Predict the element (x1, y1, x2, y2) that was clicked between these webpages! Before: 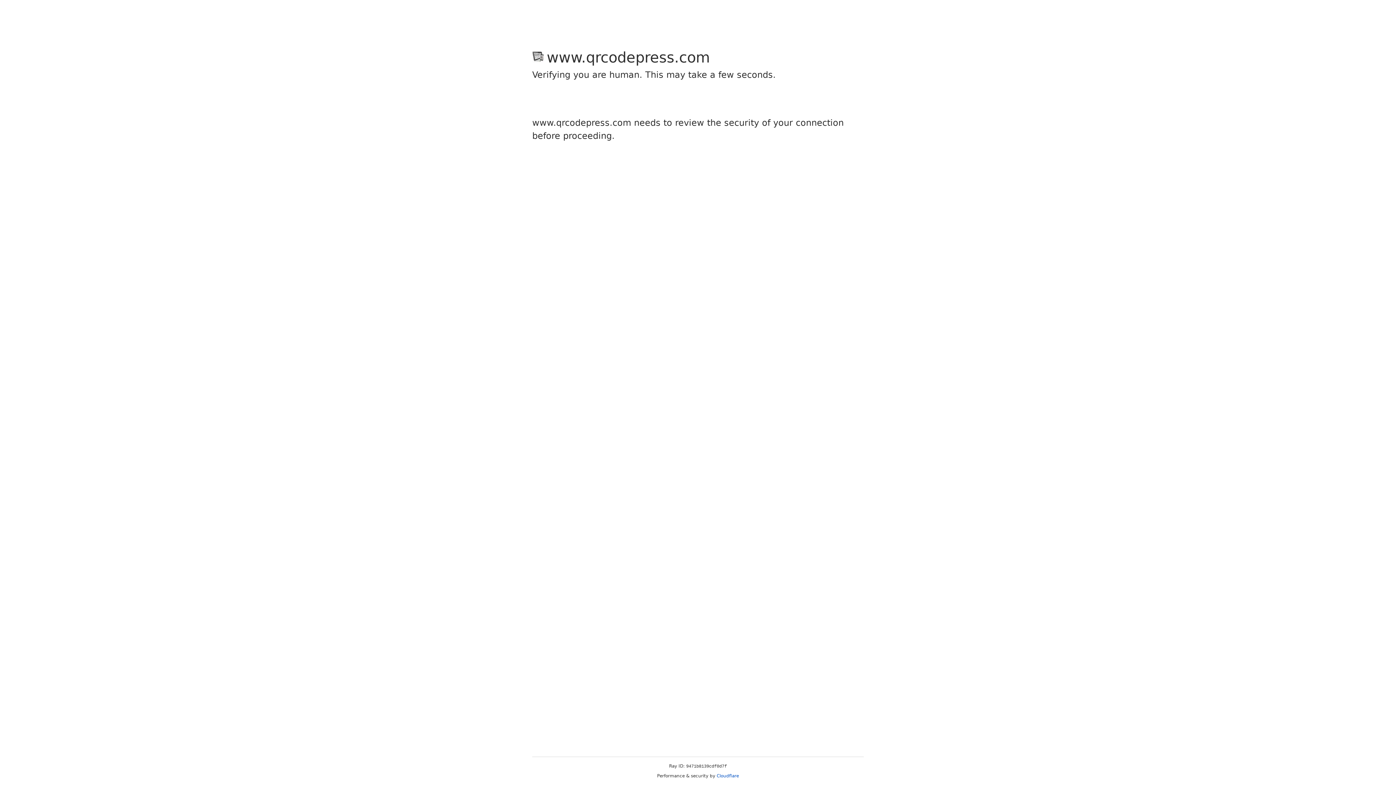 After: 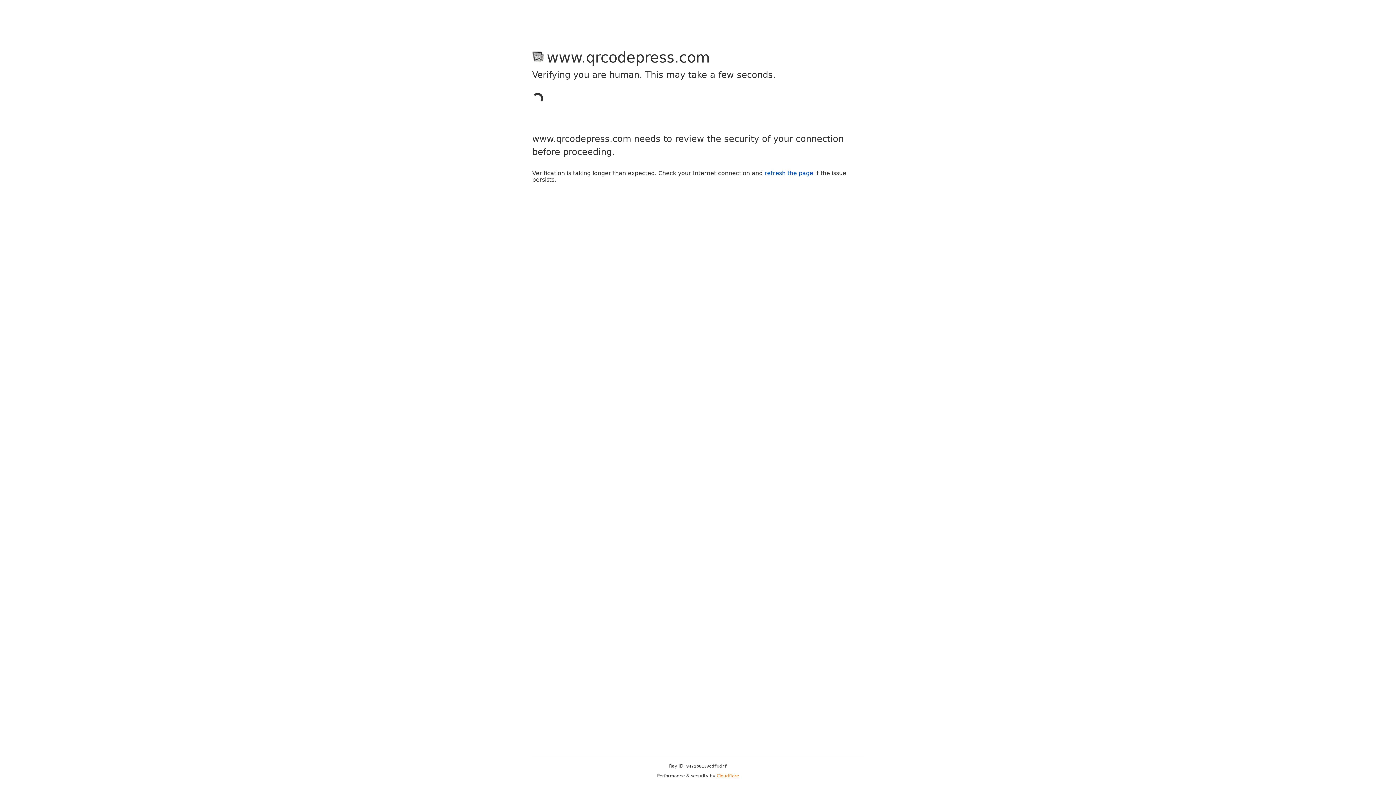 Action: bbox: (716, 773, 739, 778) label: Cloudflare